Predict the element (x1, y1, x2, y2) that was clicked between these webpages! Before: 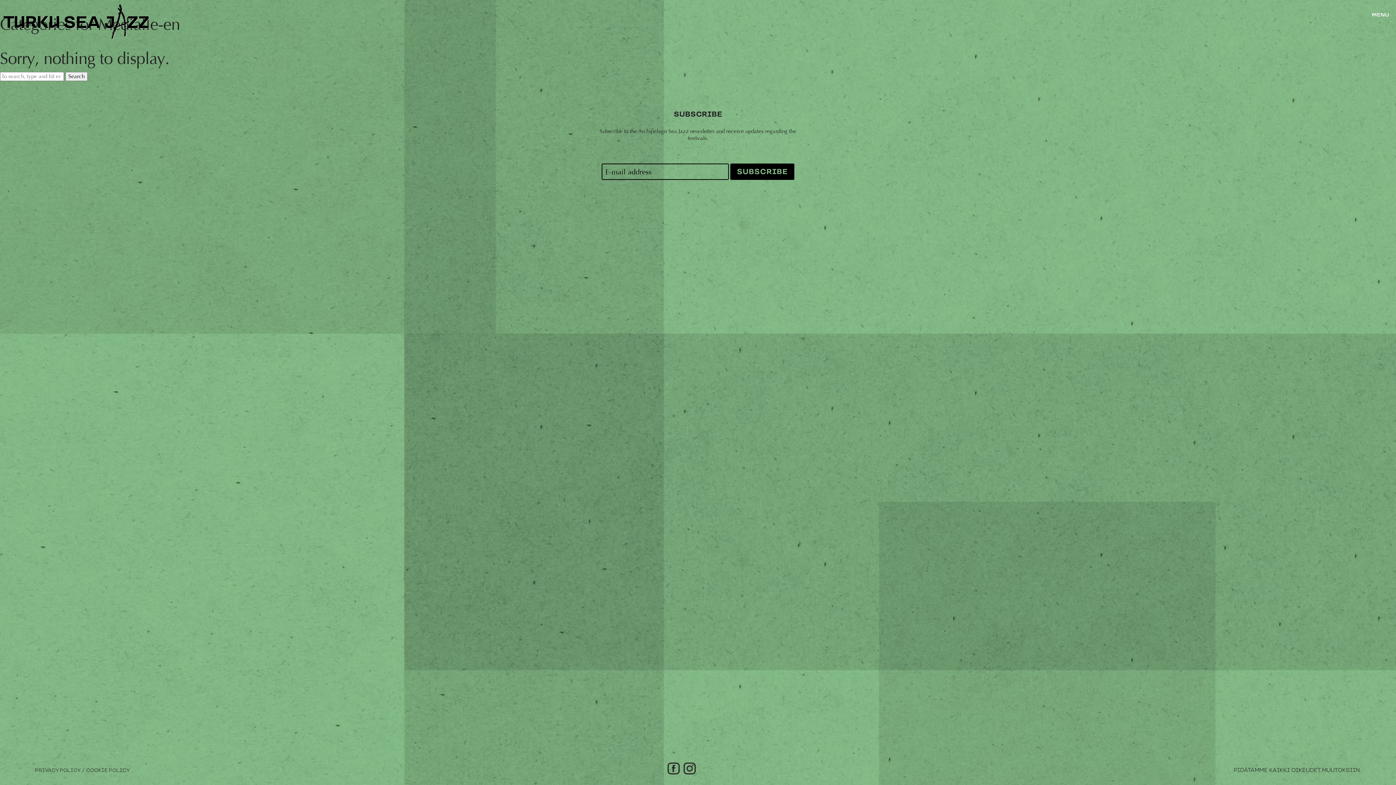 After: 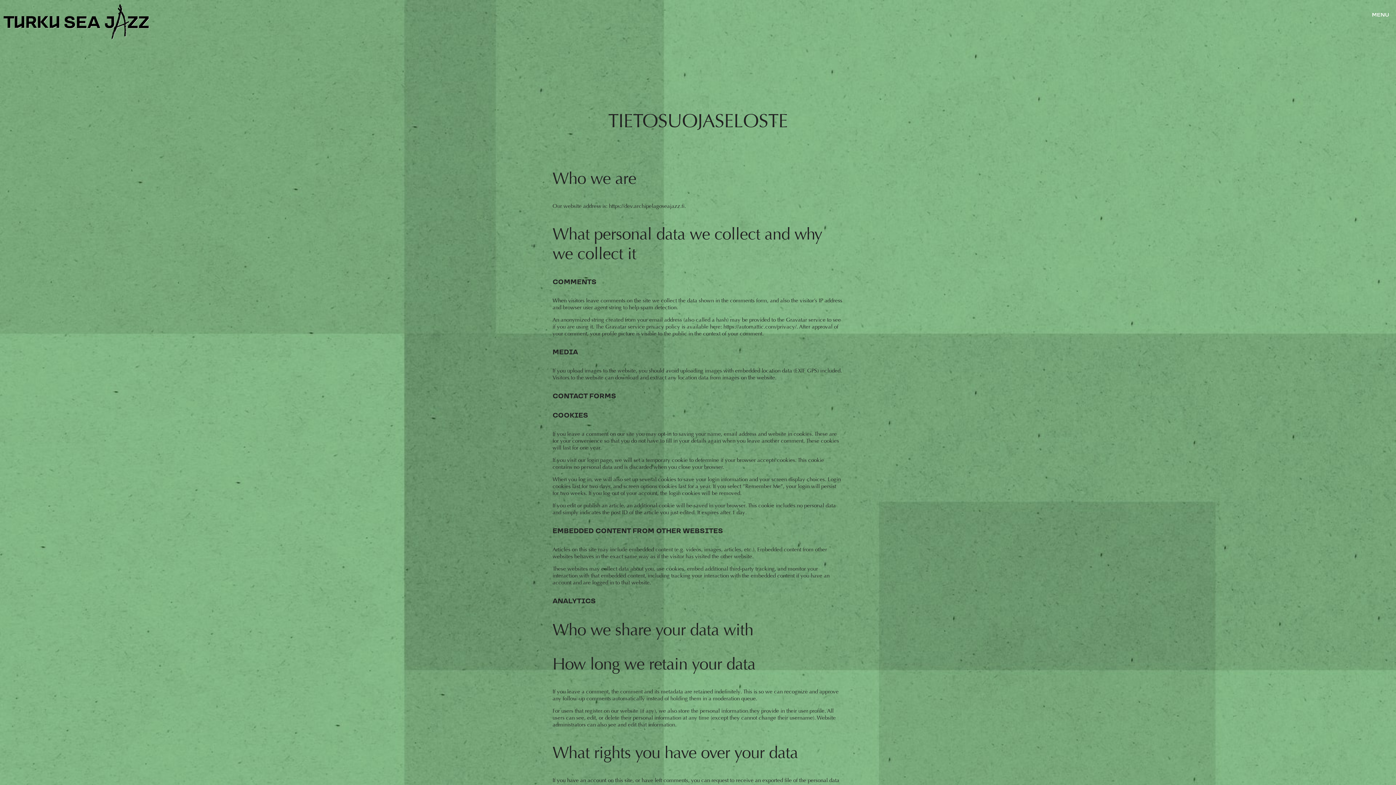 Action: bbox: (34, 768, 80, 773) label: PRIVACY POLICY